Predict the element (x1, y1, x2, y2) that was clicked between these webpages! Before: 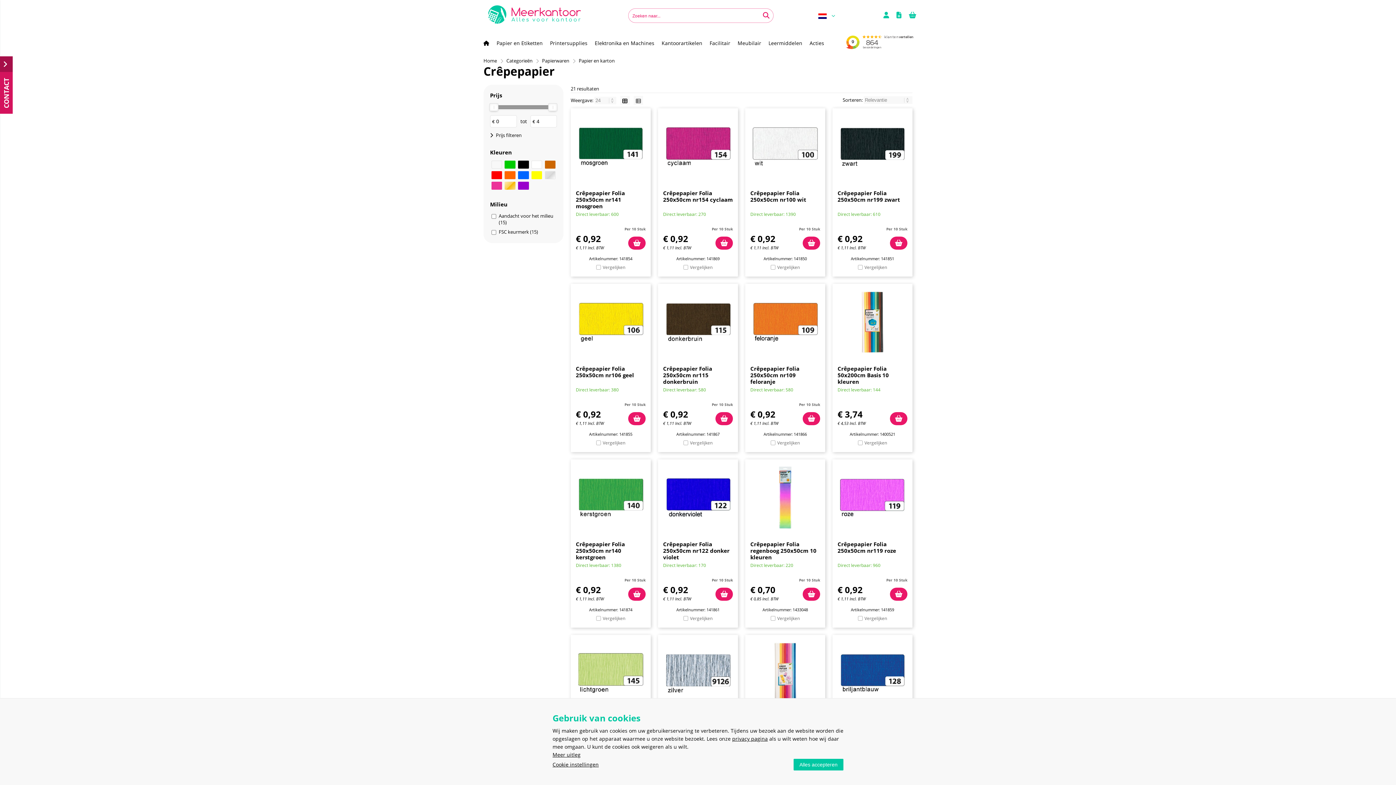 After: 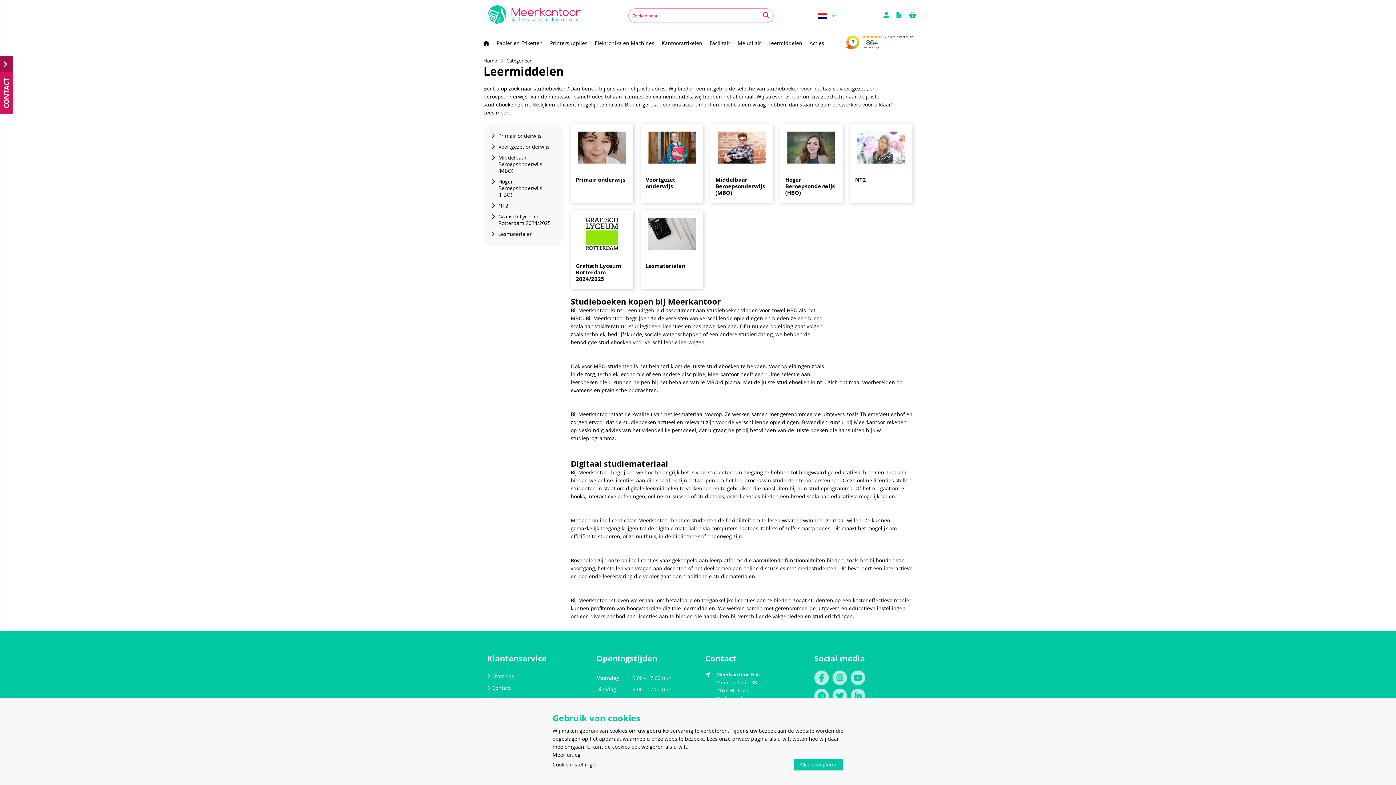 Action: bbox: (765, 36, 806, 50) label: Leermiddelen